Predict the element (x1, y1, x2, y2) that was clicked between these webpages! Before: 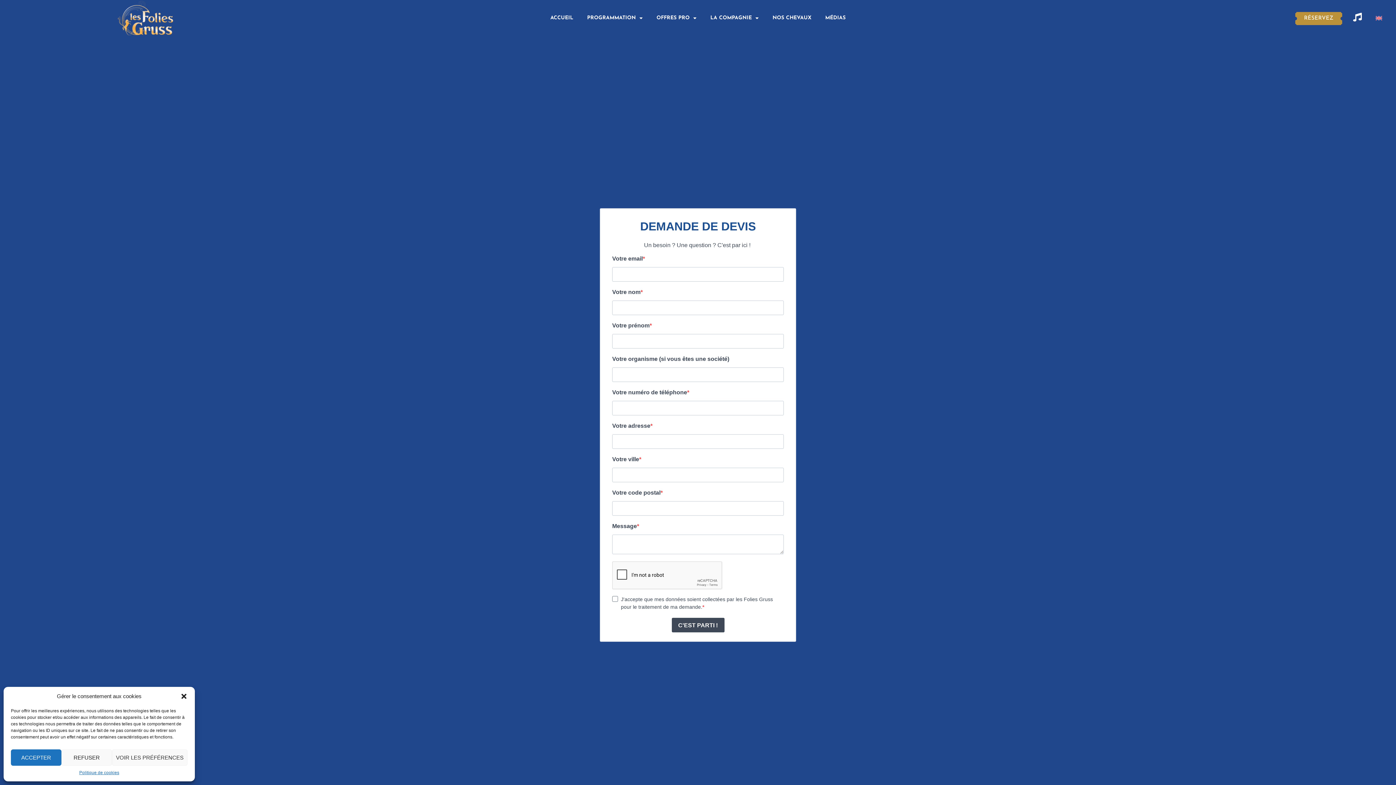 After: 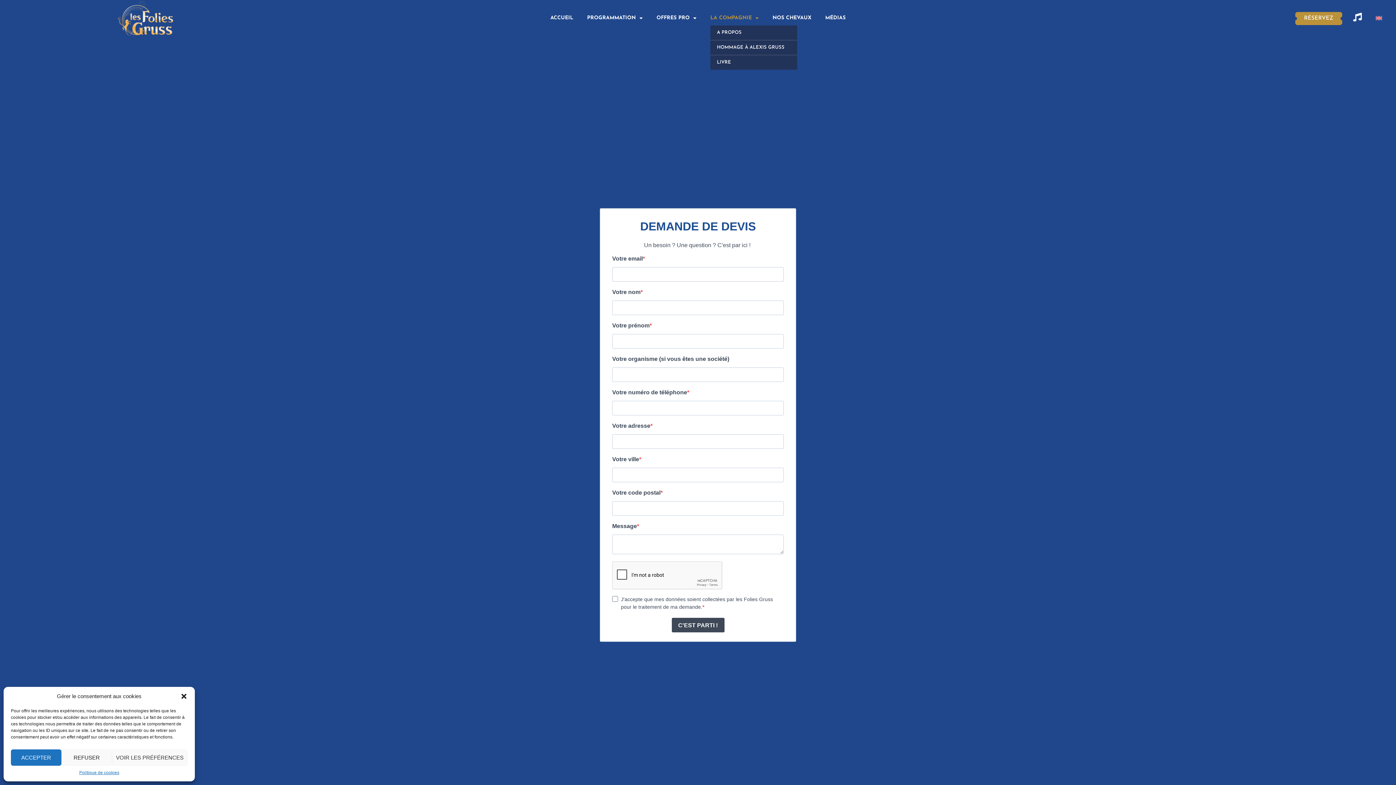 Action: bbox: (710, 10, 758, 25) label: LA COMPAGNIE